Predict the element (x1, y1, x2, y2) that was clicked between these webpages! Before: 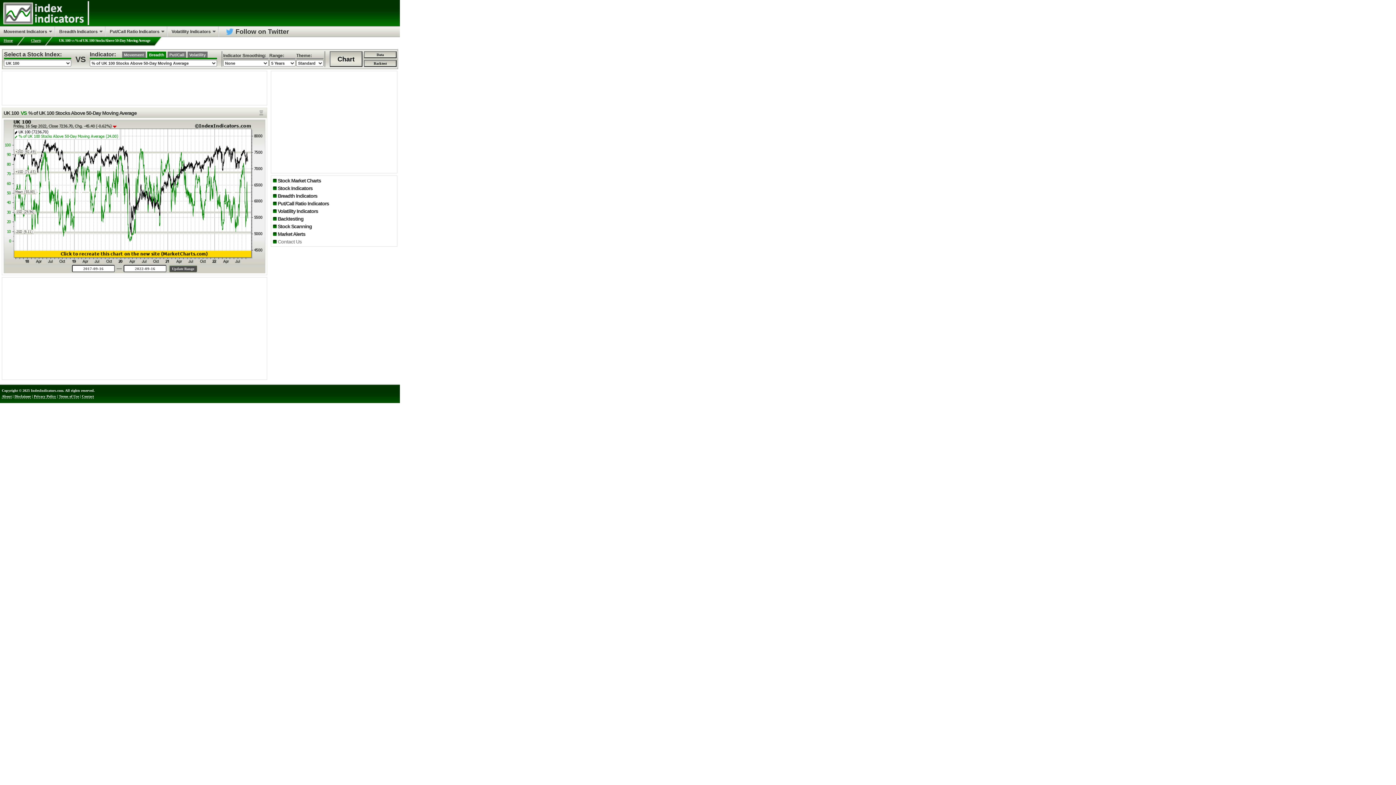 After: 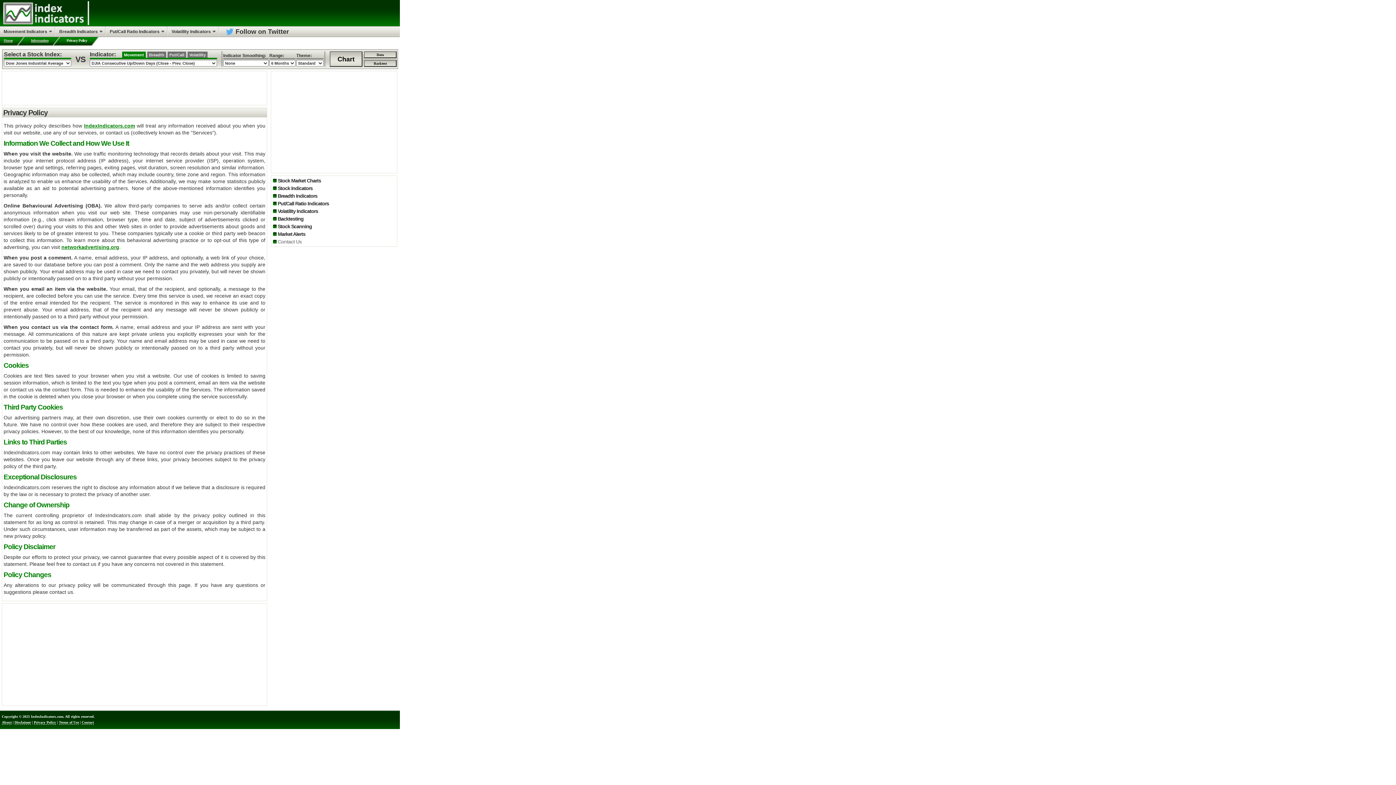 Action: bbox: (33, 394, 56, 398) label: Privacy Policy